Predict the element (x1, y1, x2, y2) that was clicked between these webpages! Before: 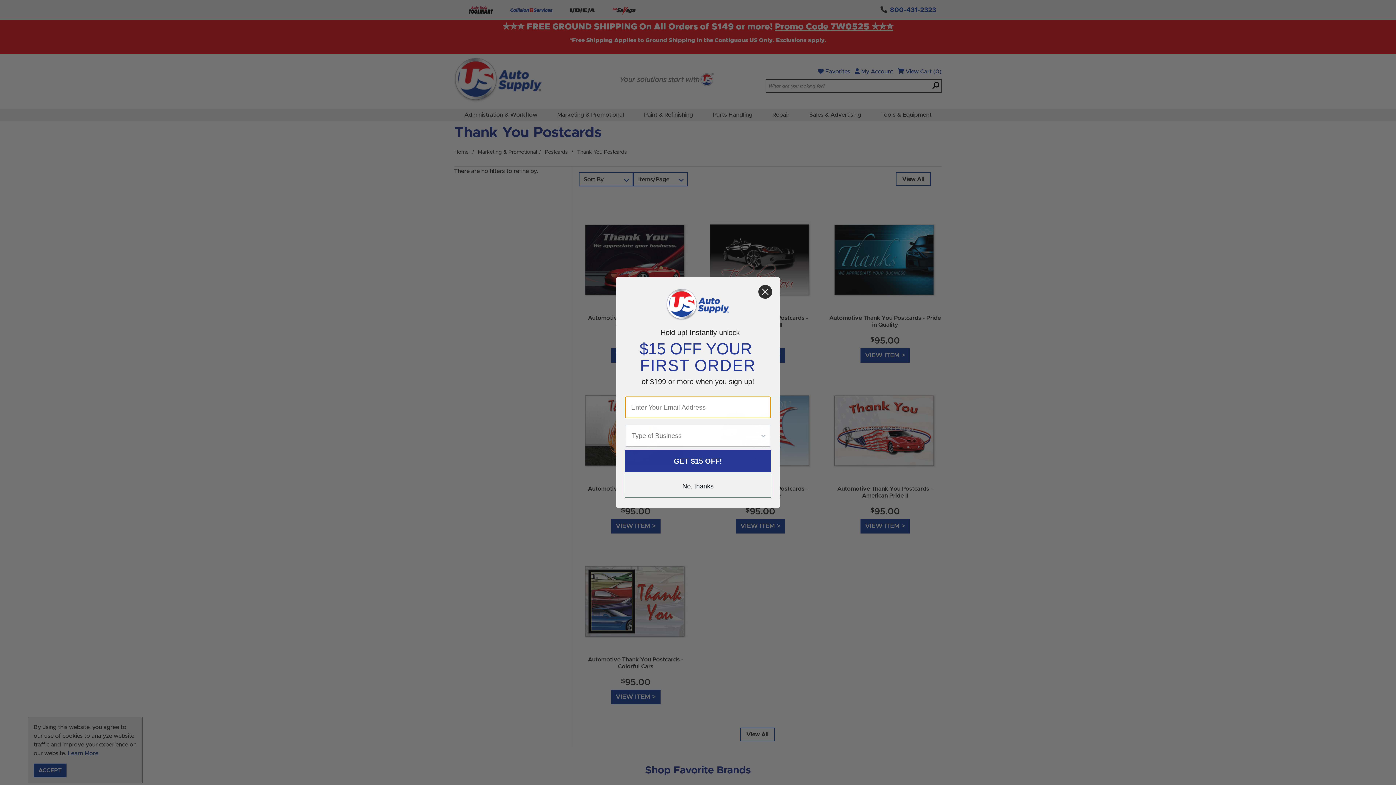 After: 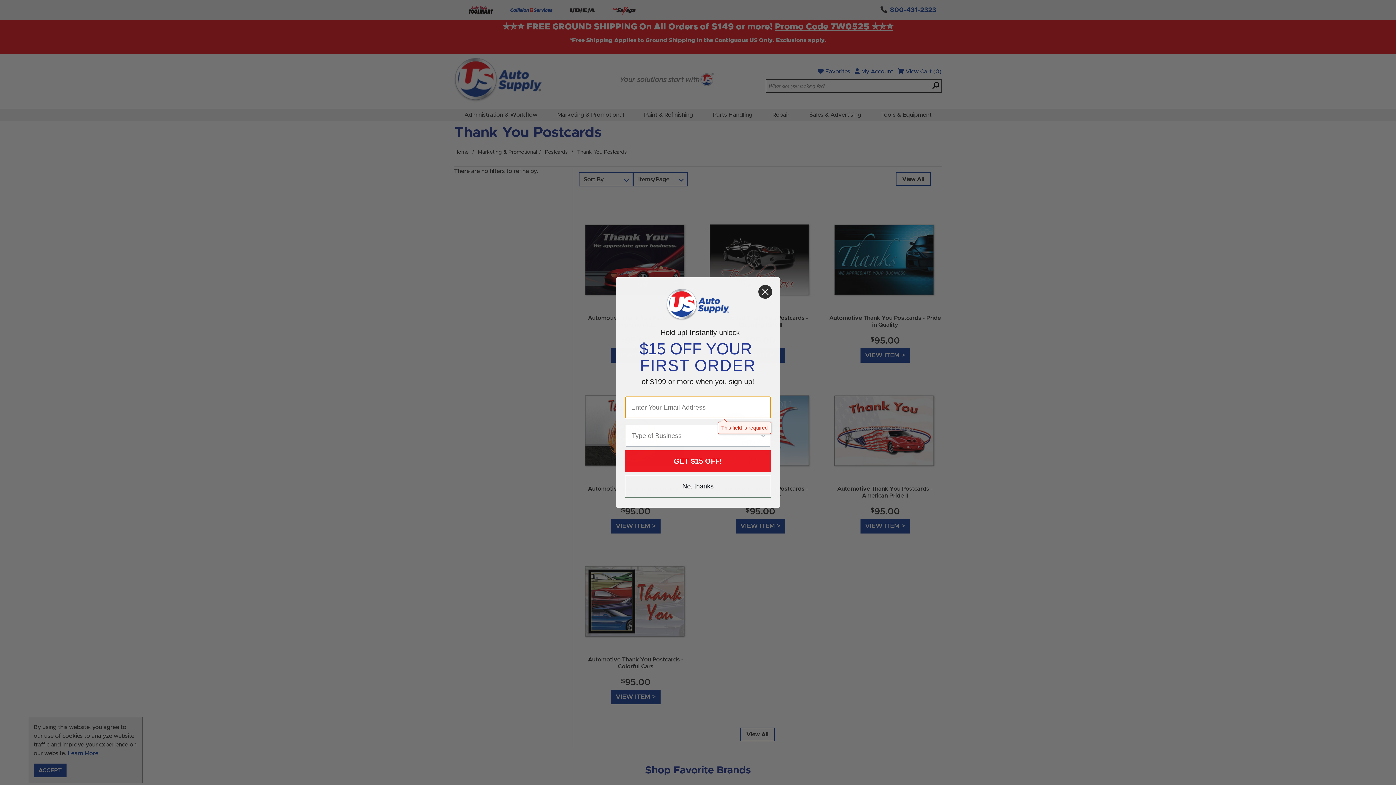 Action: label: GET $15 OFF! bbox: (625, 450, 771, 472)